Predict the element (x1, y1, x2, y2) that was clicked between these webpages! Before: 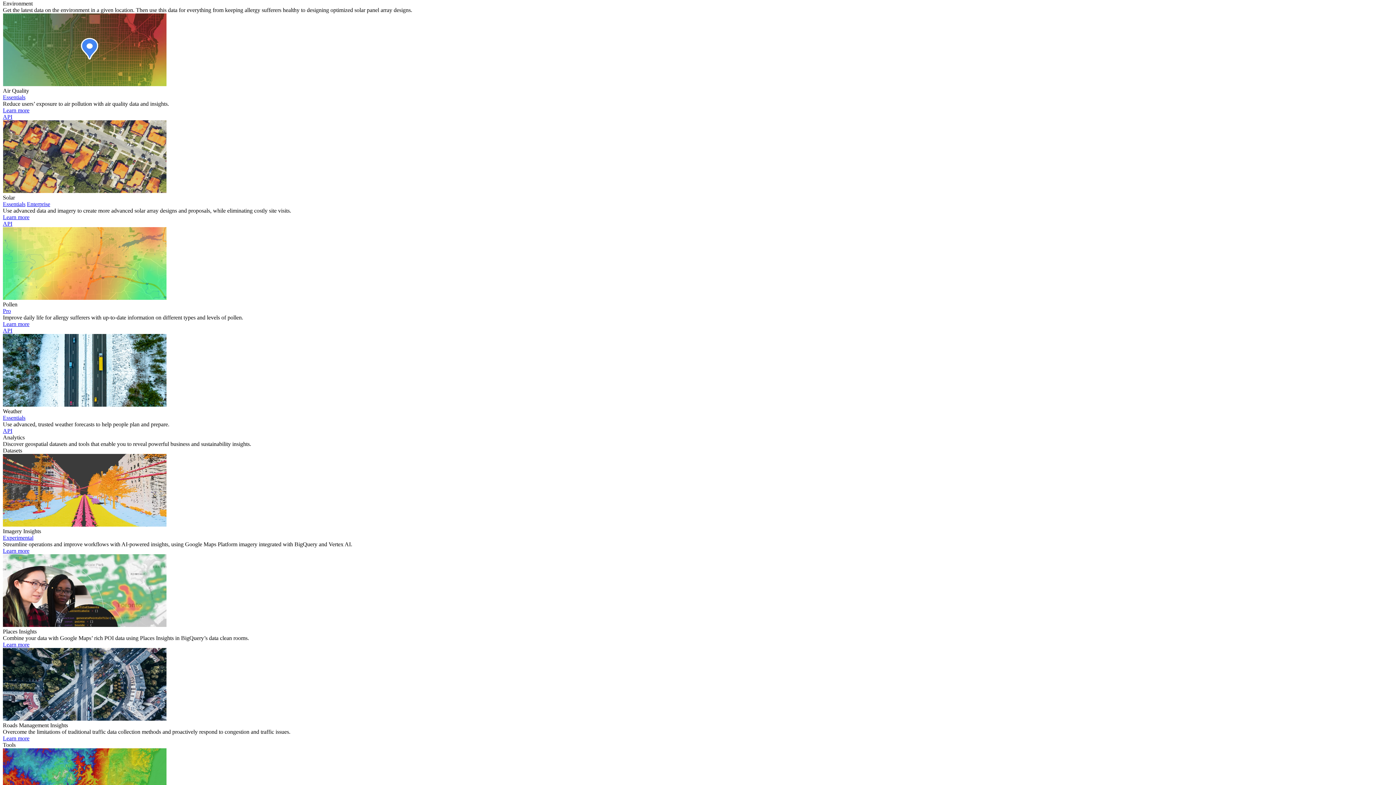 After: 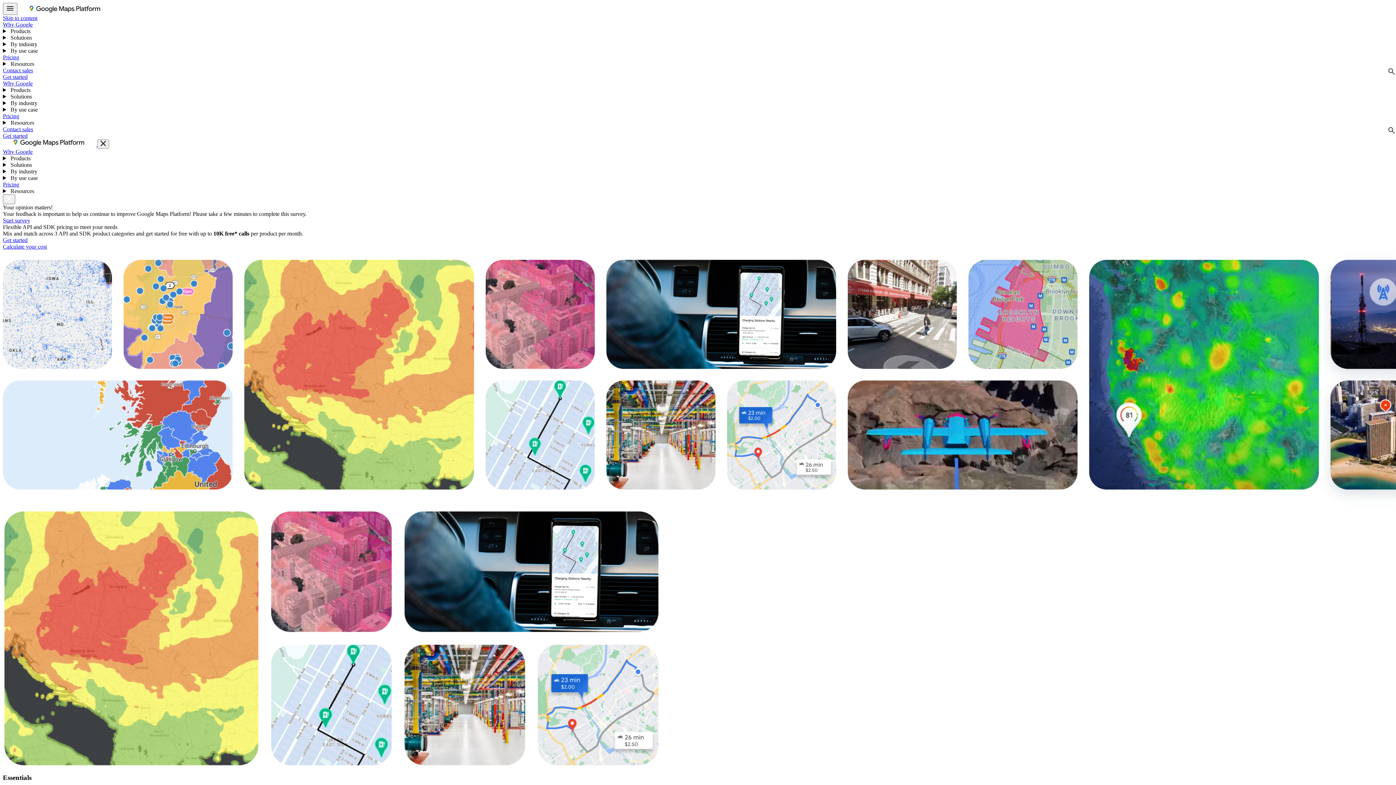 Action: bbox: (2, 201, 25, 207) label: Essentials